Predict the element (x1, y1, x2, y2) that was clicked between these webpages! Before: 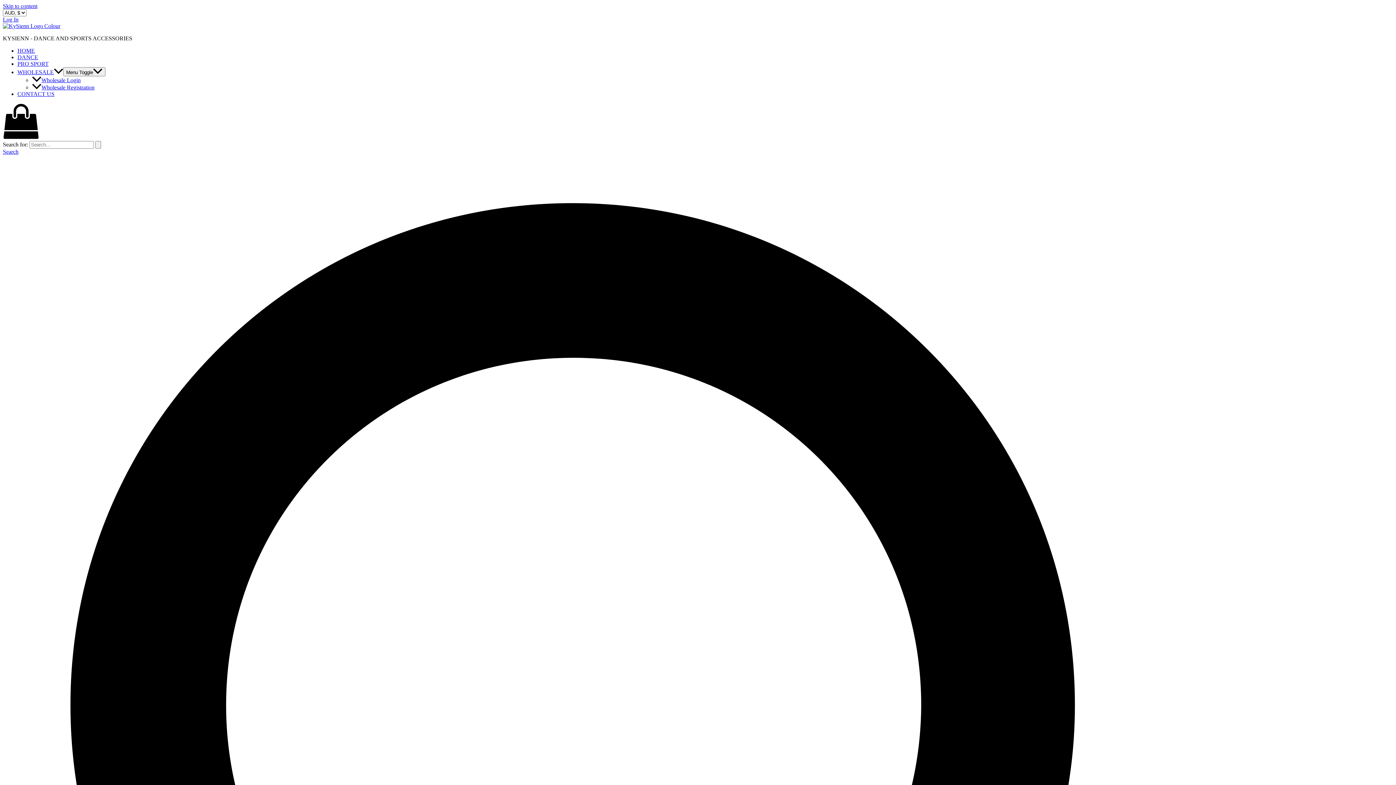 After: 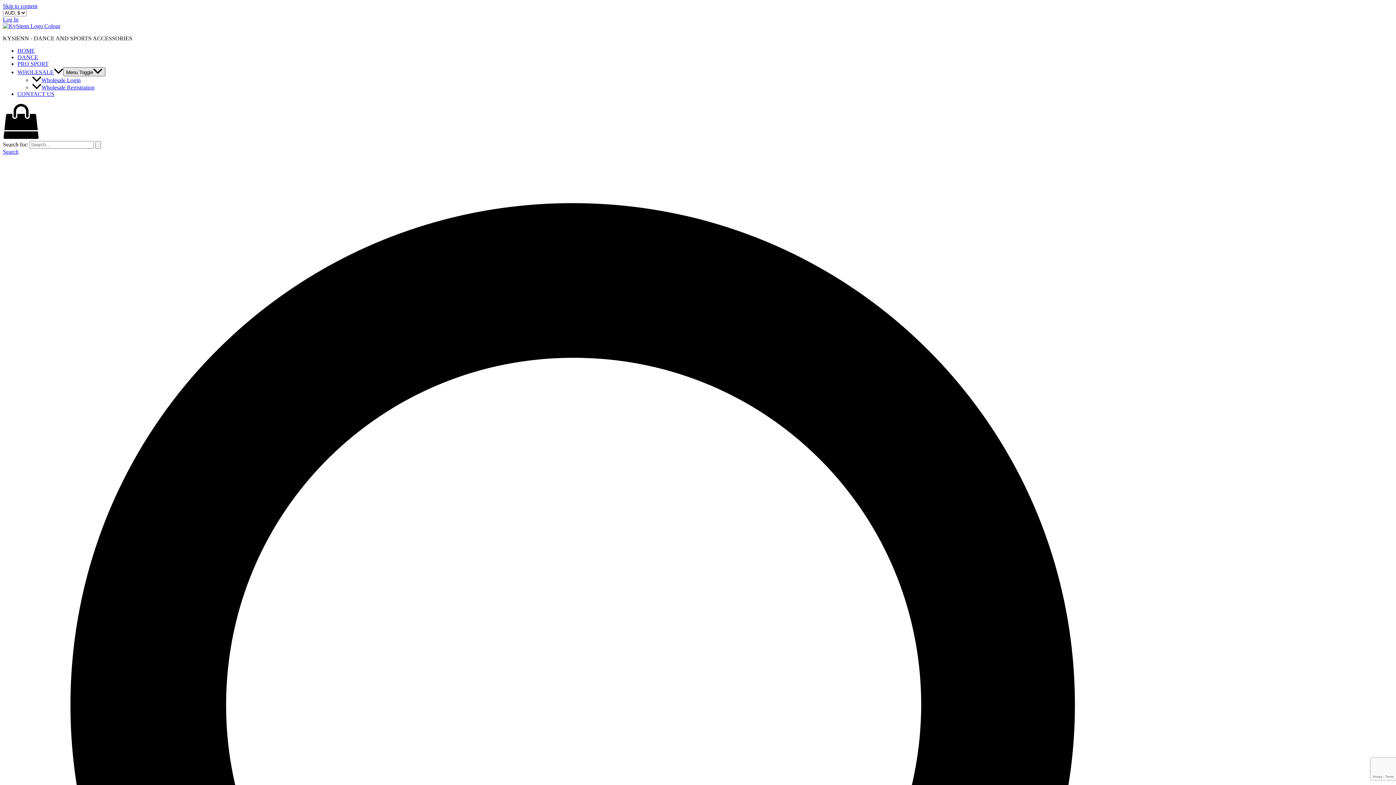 Action: label: Menu Toggle bbox: (63, 67, 105, 76)